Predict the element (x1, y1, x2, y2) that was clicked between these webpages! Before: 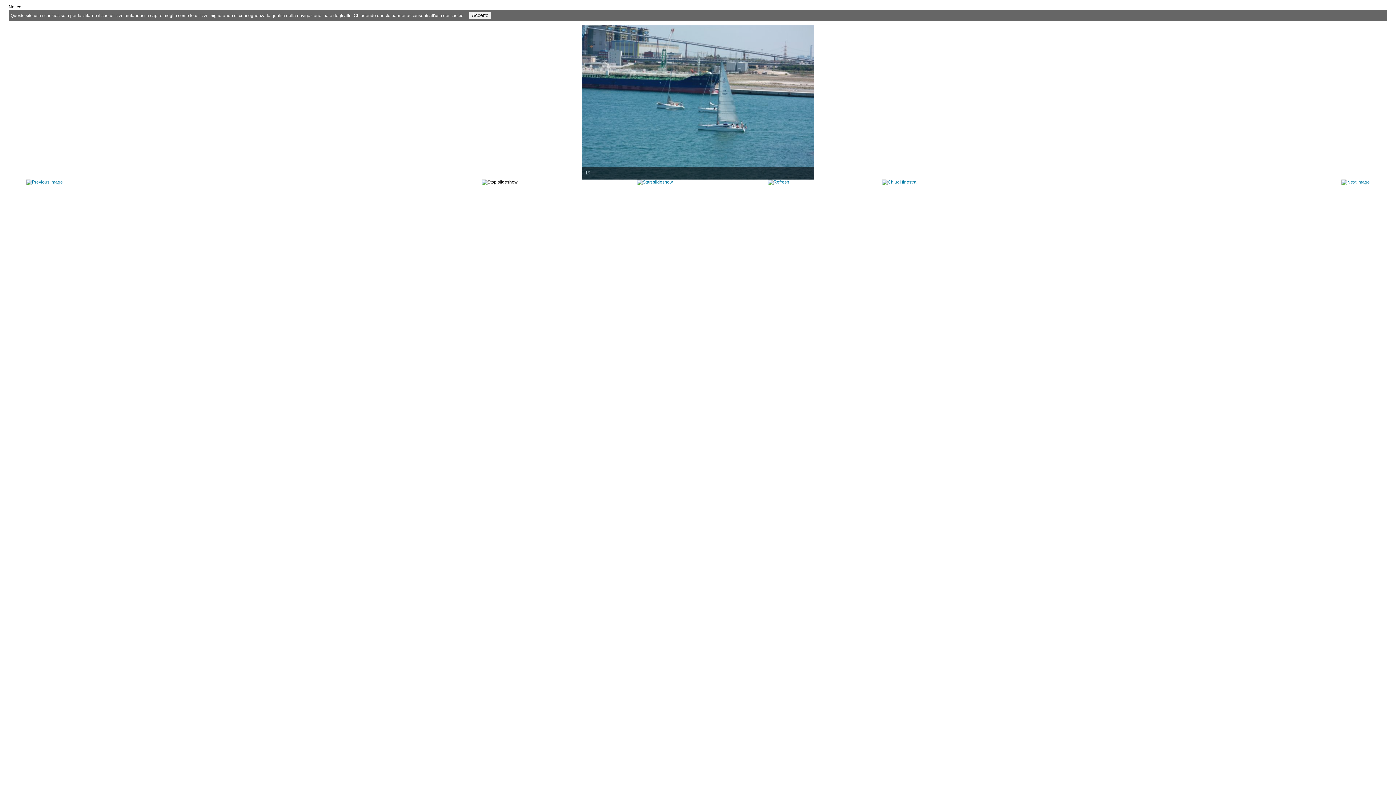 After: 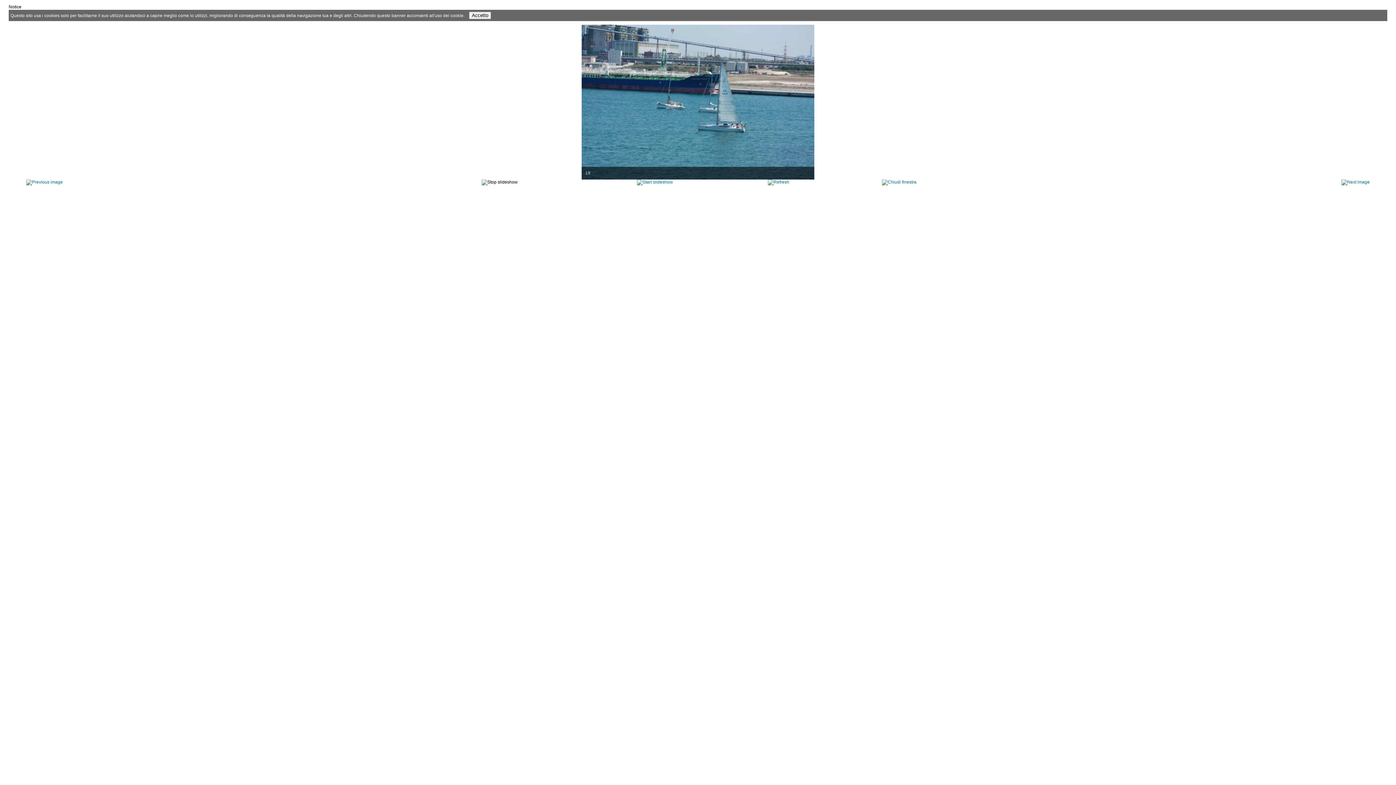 Action: bbox: (882, 179, 916, 184)